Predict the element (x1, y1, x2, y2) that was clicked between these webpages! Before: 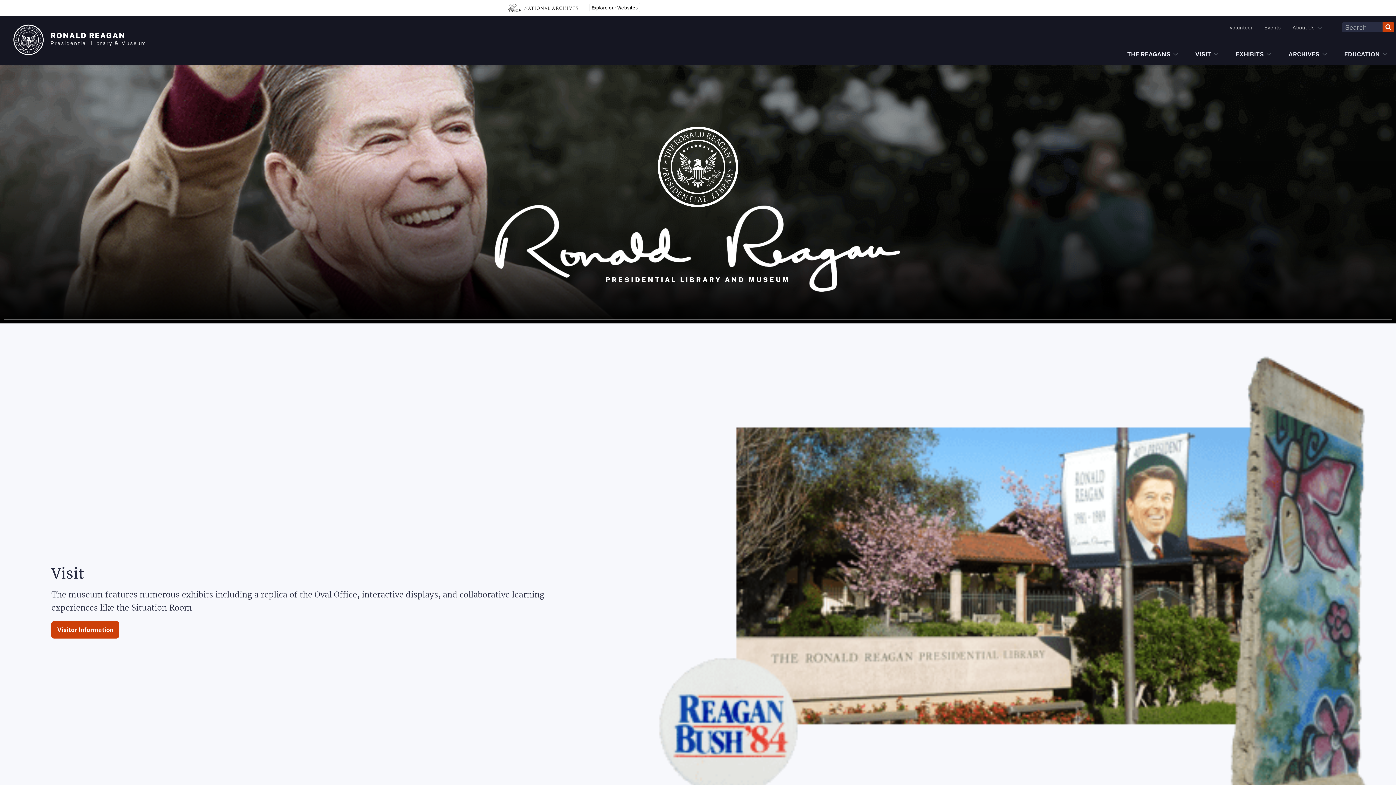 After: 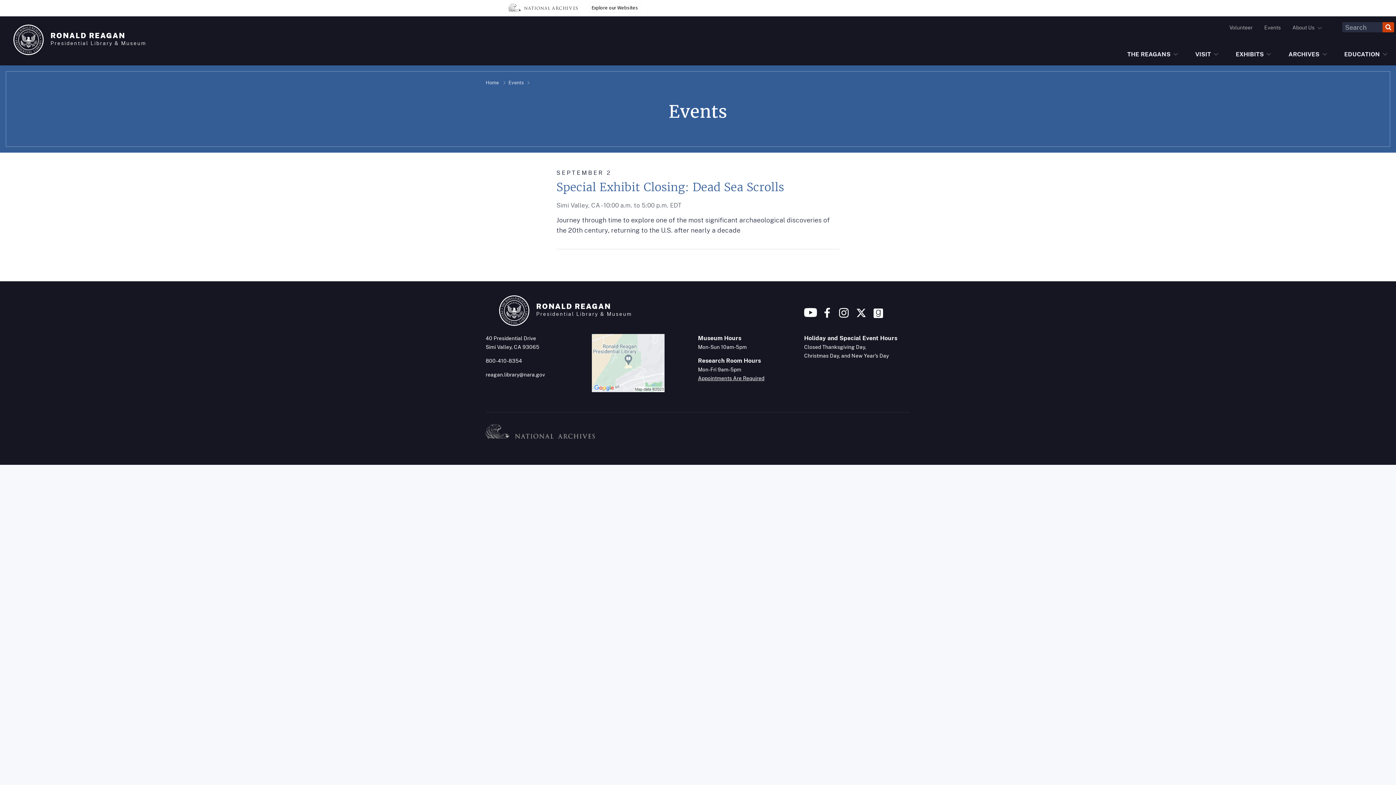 Action: label: Events bbox: (1258, 22, 1286, 35)